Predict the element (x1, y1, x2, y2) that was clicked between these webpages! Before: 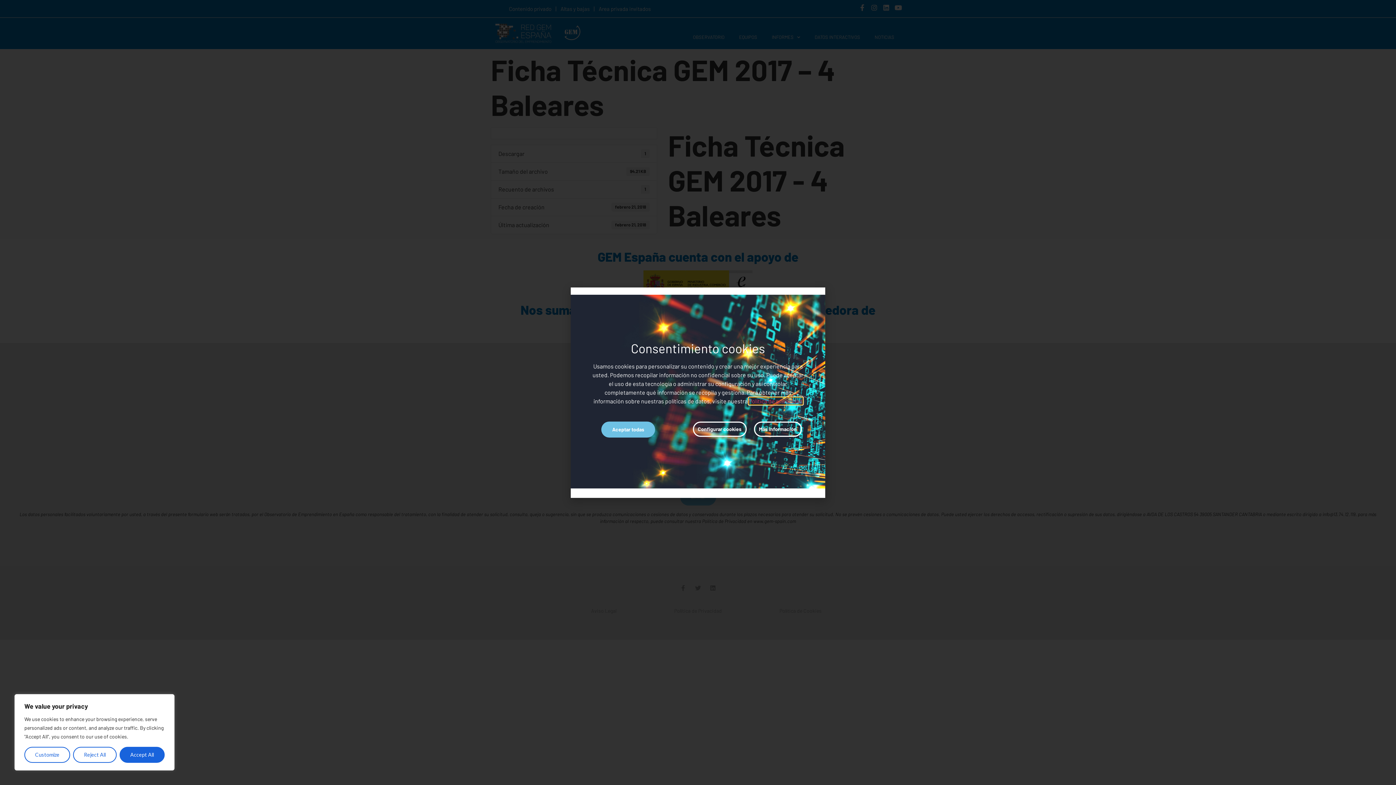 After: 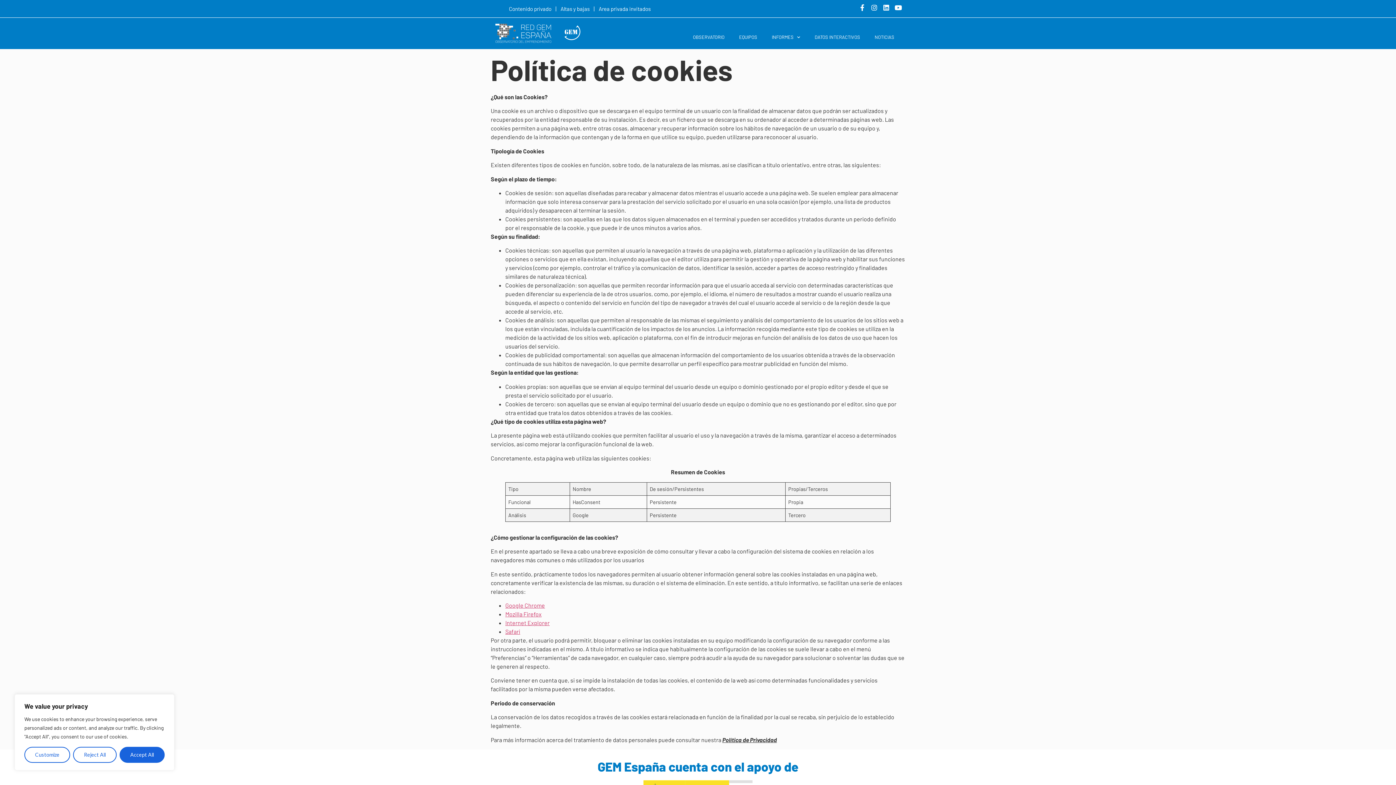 Action: label: Más información bbox: (754, 421, 802, 437)